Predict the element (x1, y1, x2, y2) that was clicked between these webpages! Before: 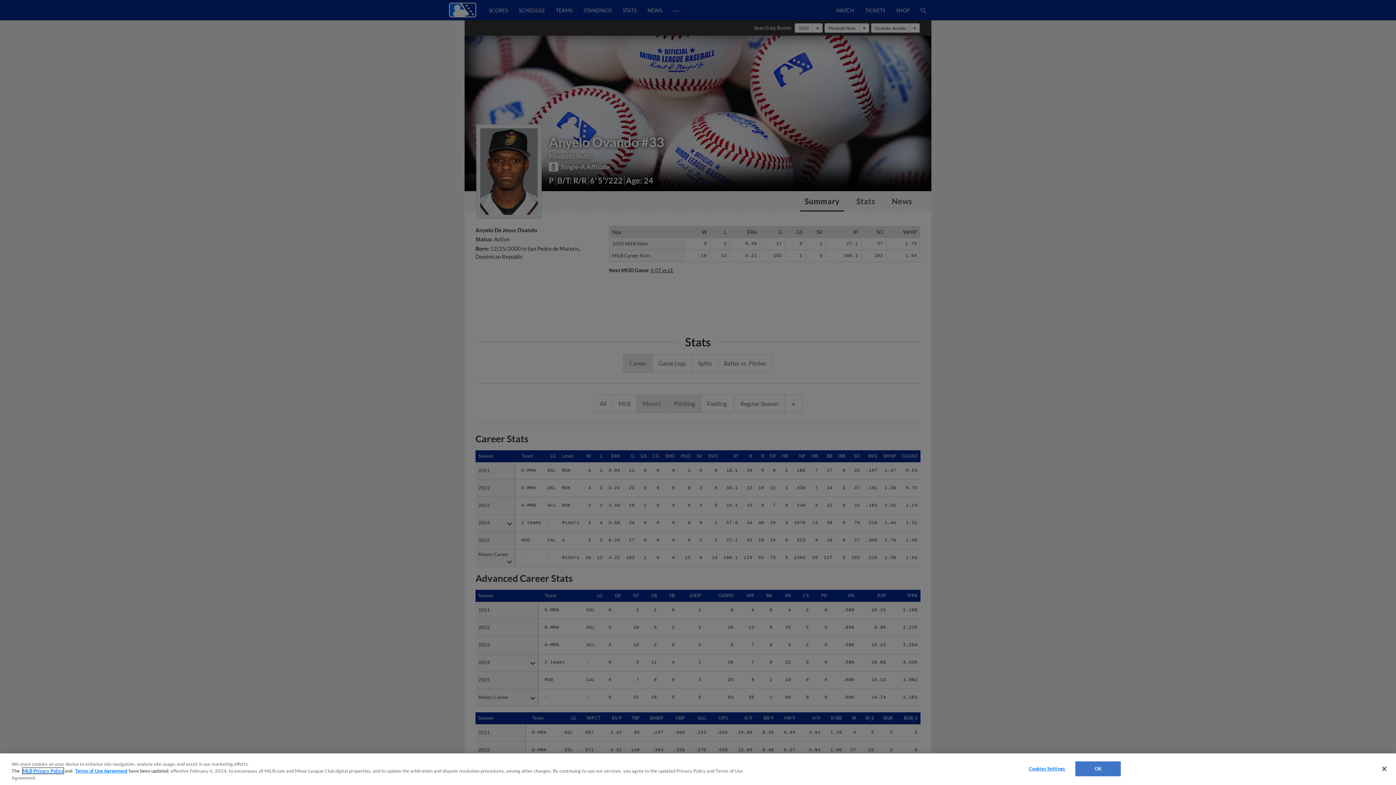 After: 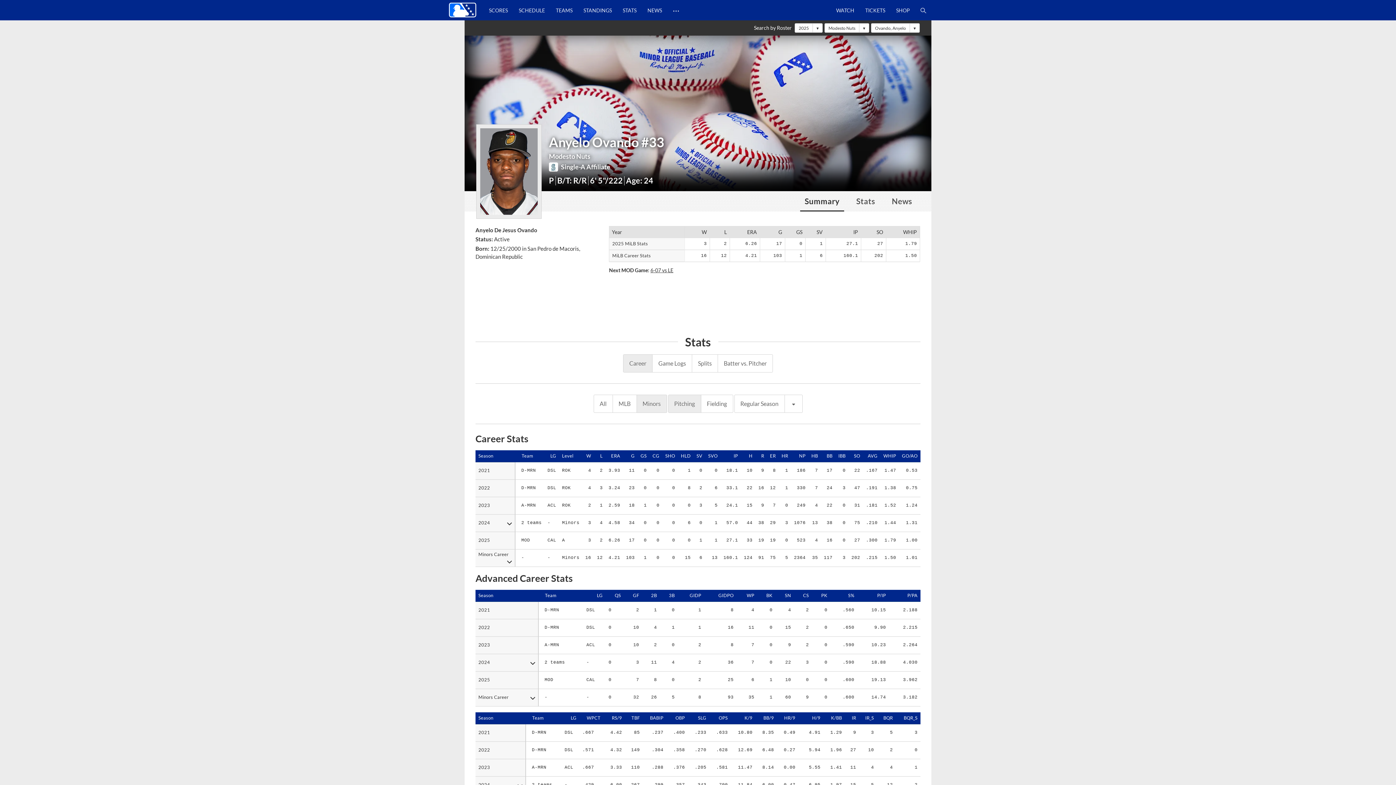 Action: label: OK bbox: (1075, 761, 1121, 776)